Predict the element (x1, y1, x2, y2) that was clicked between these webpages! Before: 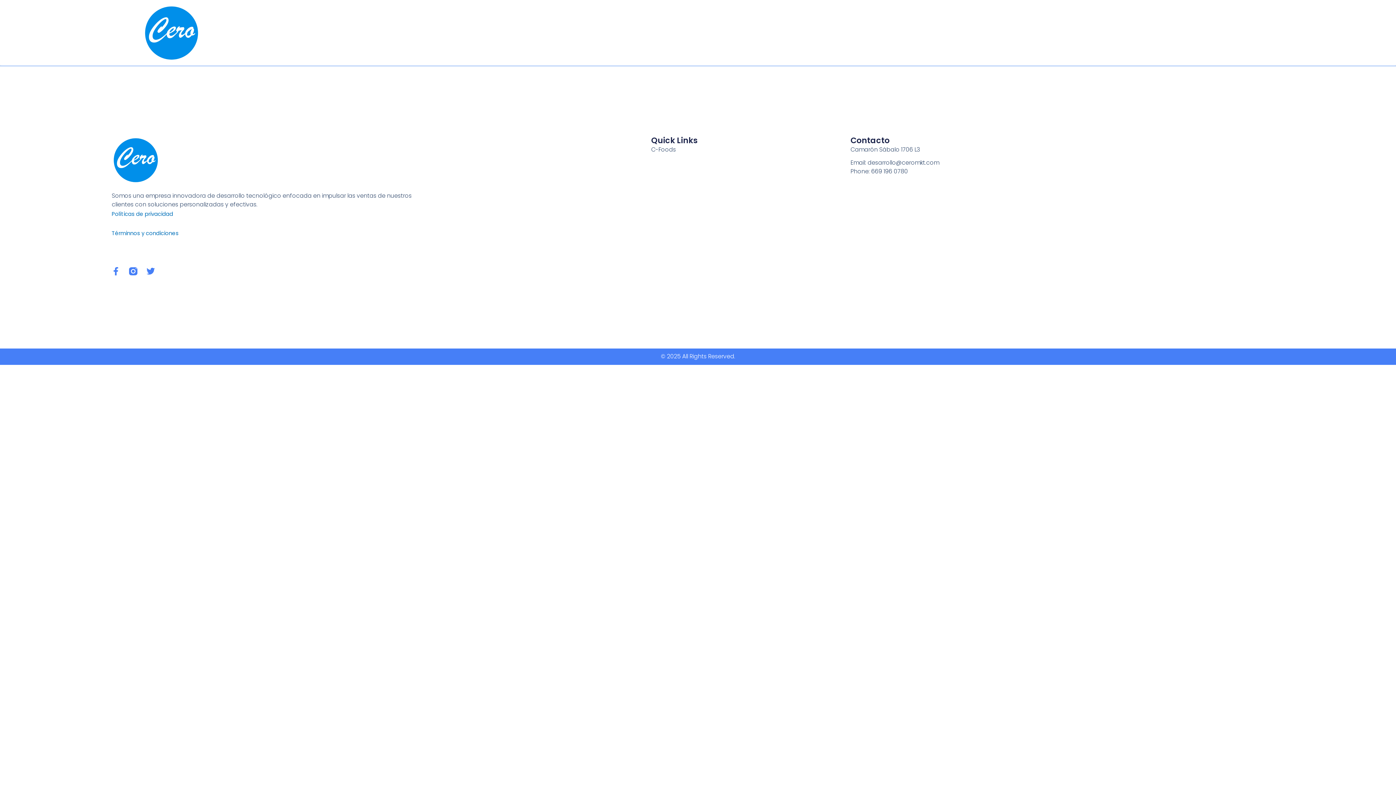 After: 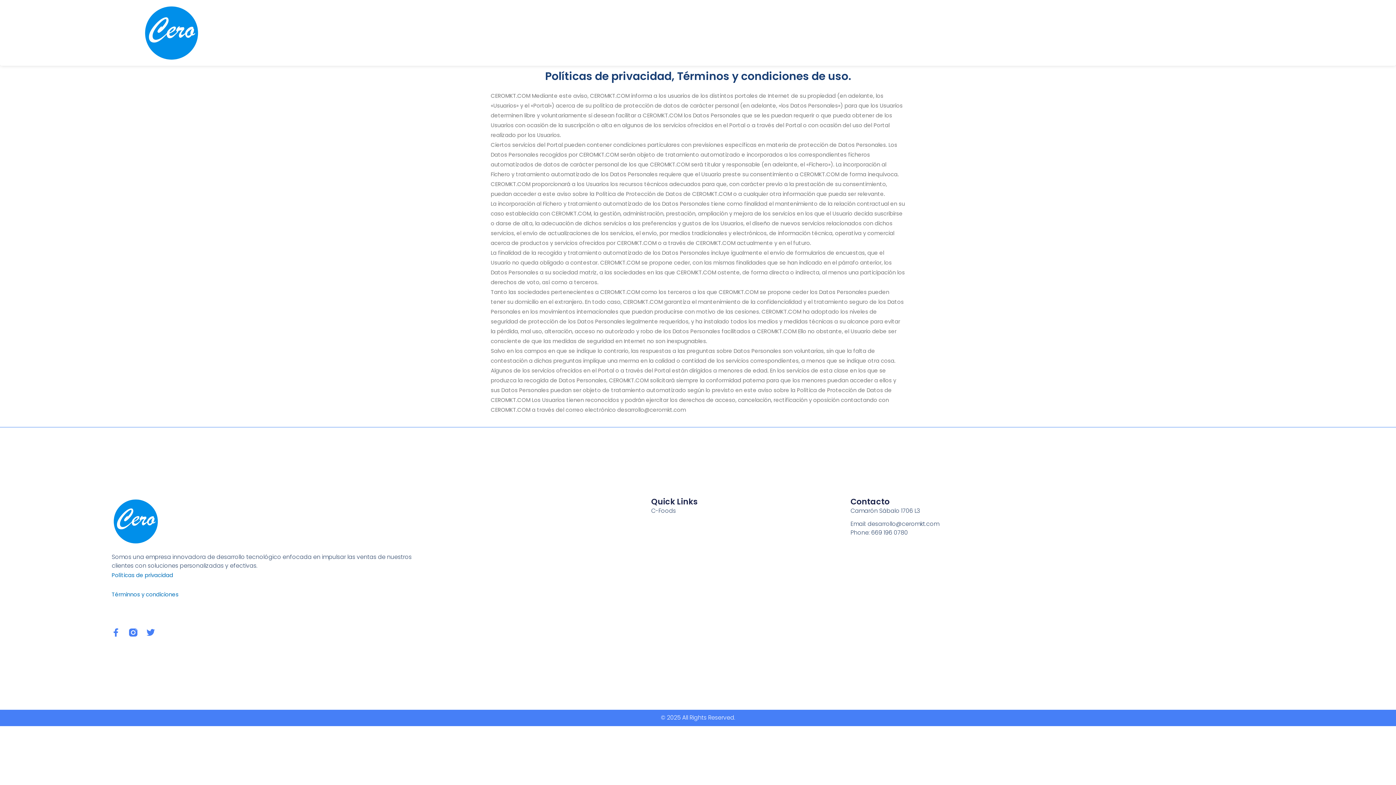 Action: bbox: (111, 229, 178, 237) label: Términnos y condiciones